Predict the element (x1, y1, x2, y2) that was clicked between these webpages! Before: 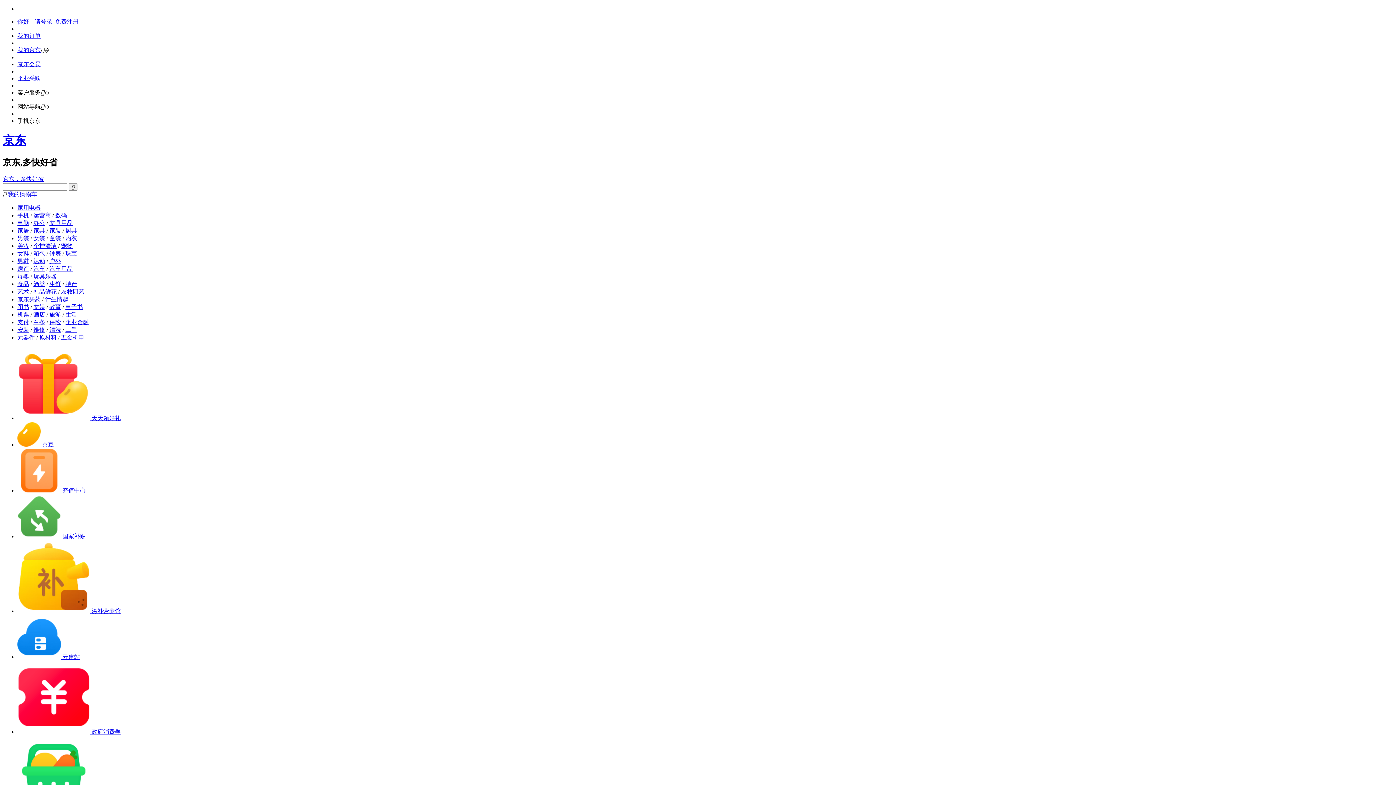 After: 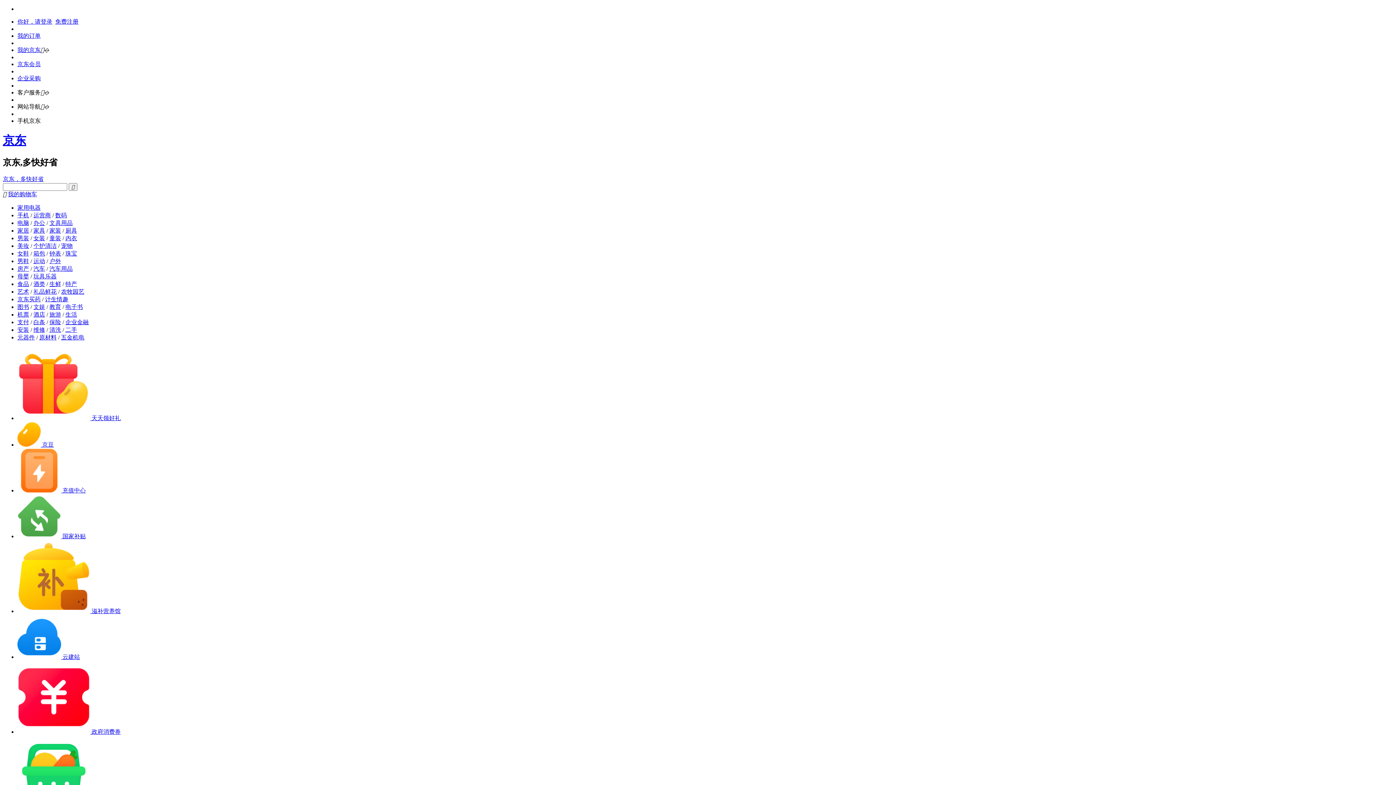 Action: label: 企业采购 bbox: (17, 75, 40, 81)